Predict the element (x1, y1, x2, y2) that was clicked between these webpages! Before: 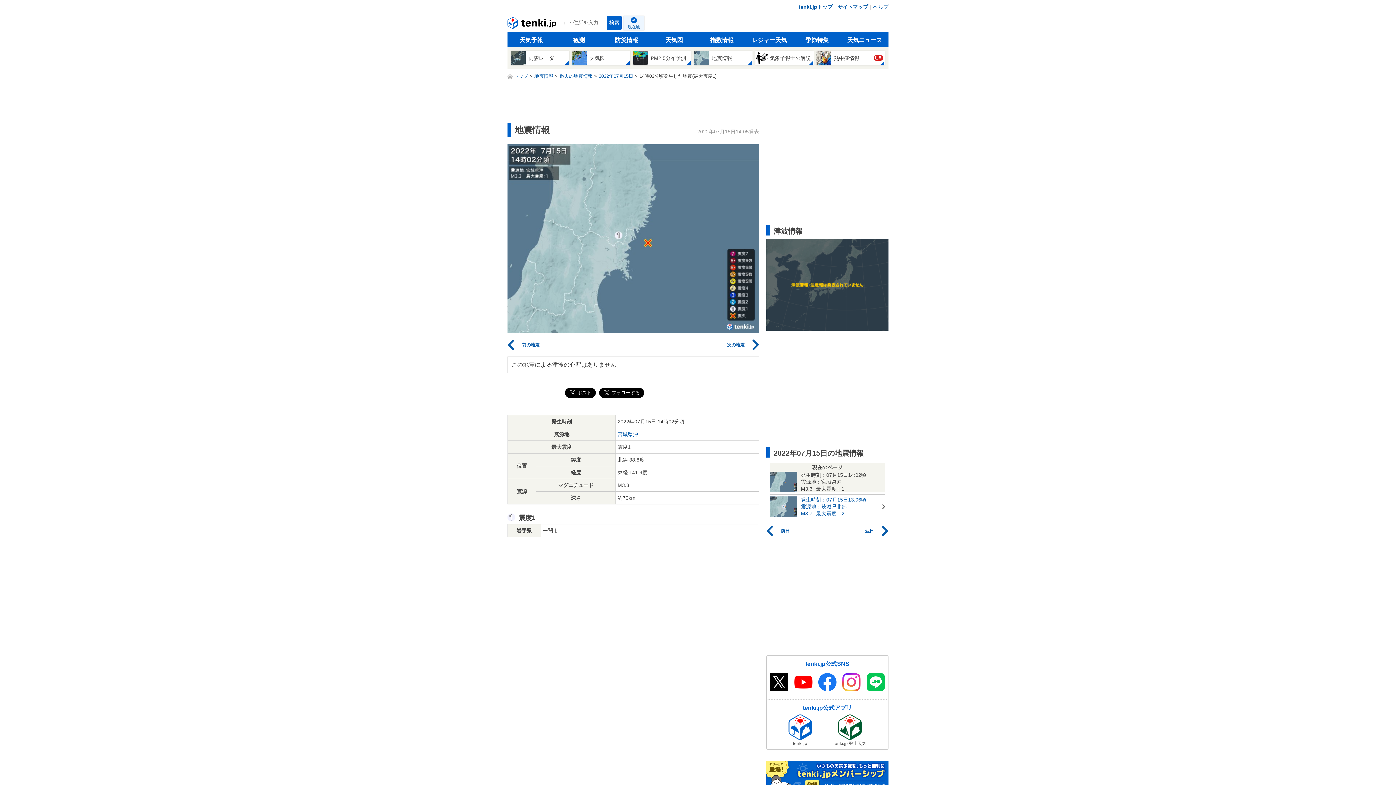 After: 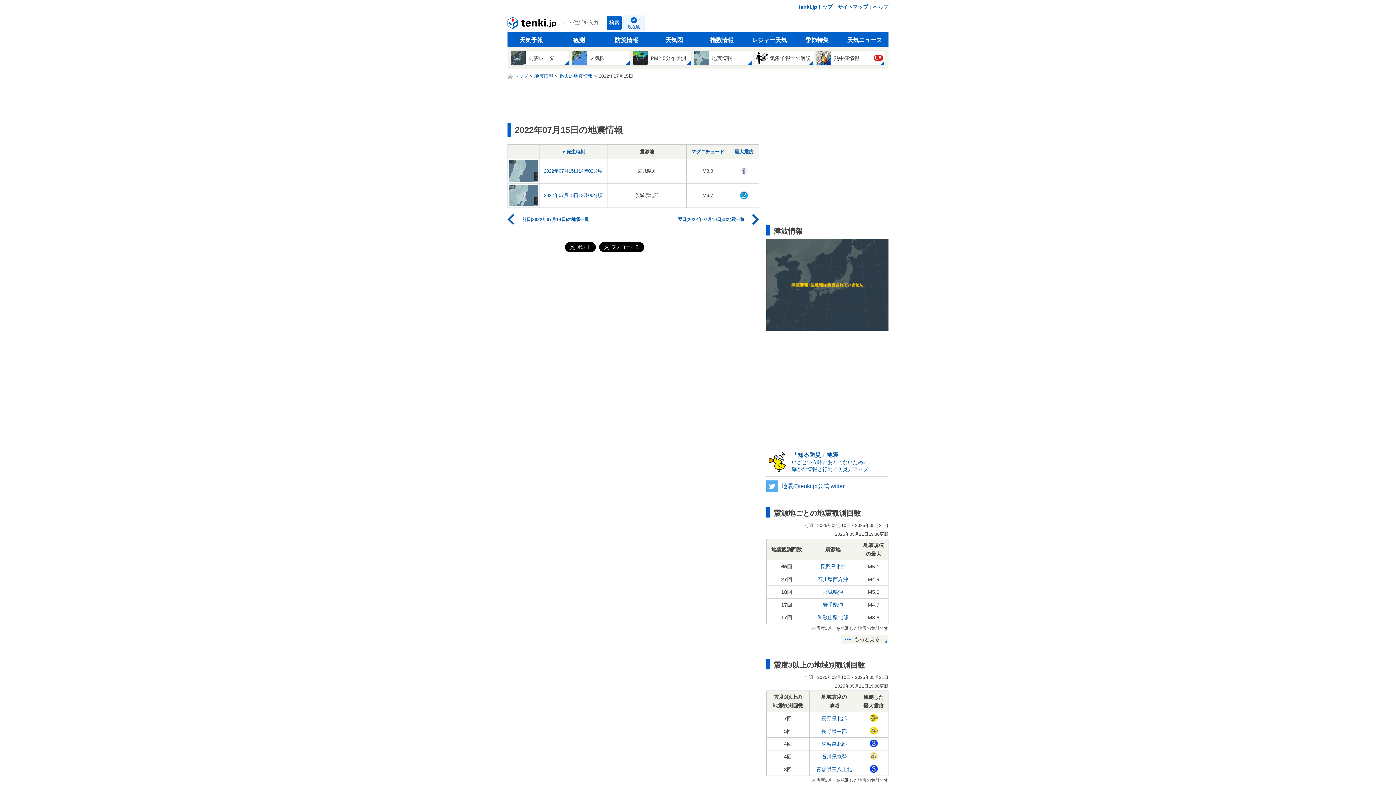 Action: label: 2022年07月15日 bbox: (598, 73, 633, 78)